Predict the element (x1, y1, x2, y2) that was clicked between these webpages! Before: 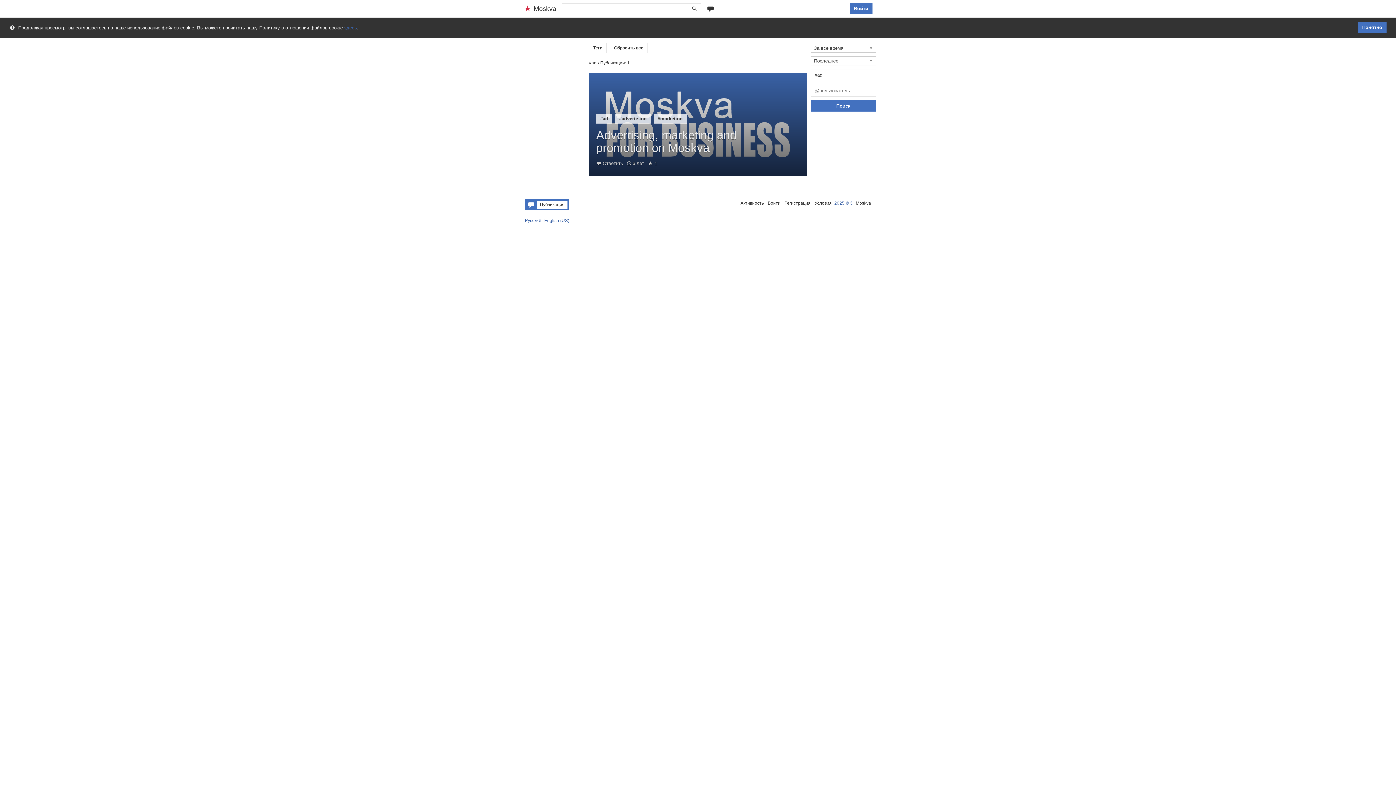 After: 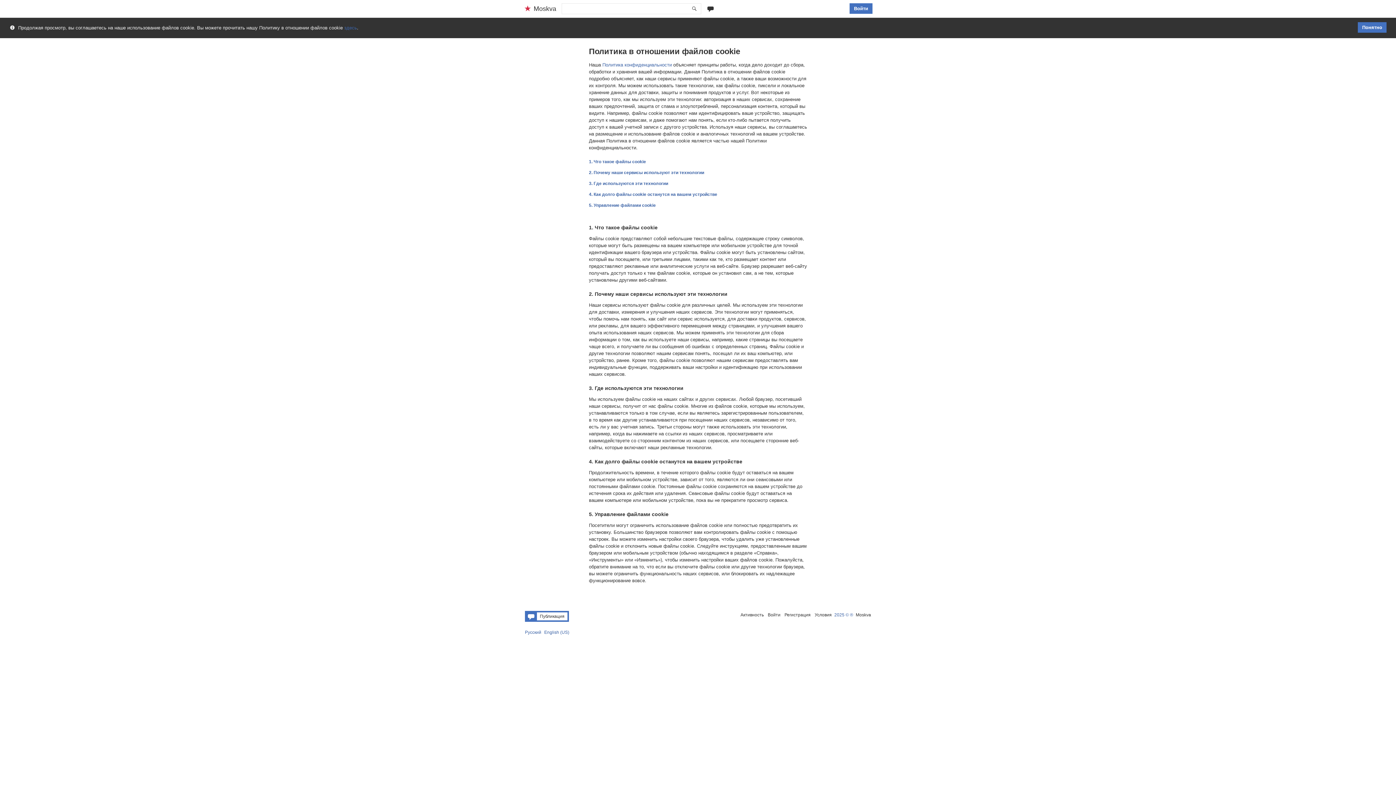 Action: bbox: (344, 25, 357, 30) label: здесь